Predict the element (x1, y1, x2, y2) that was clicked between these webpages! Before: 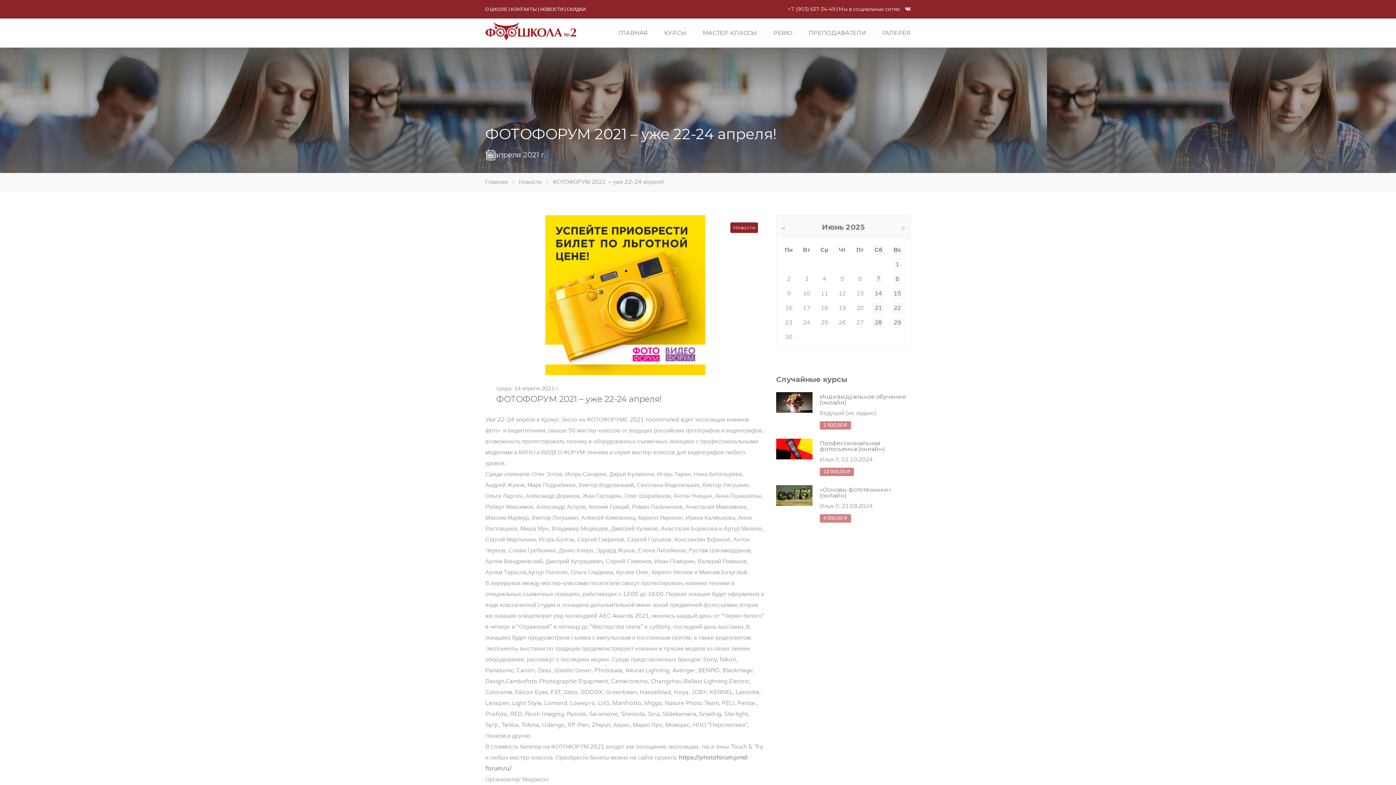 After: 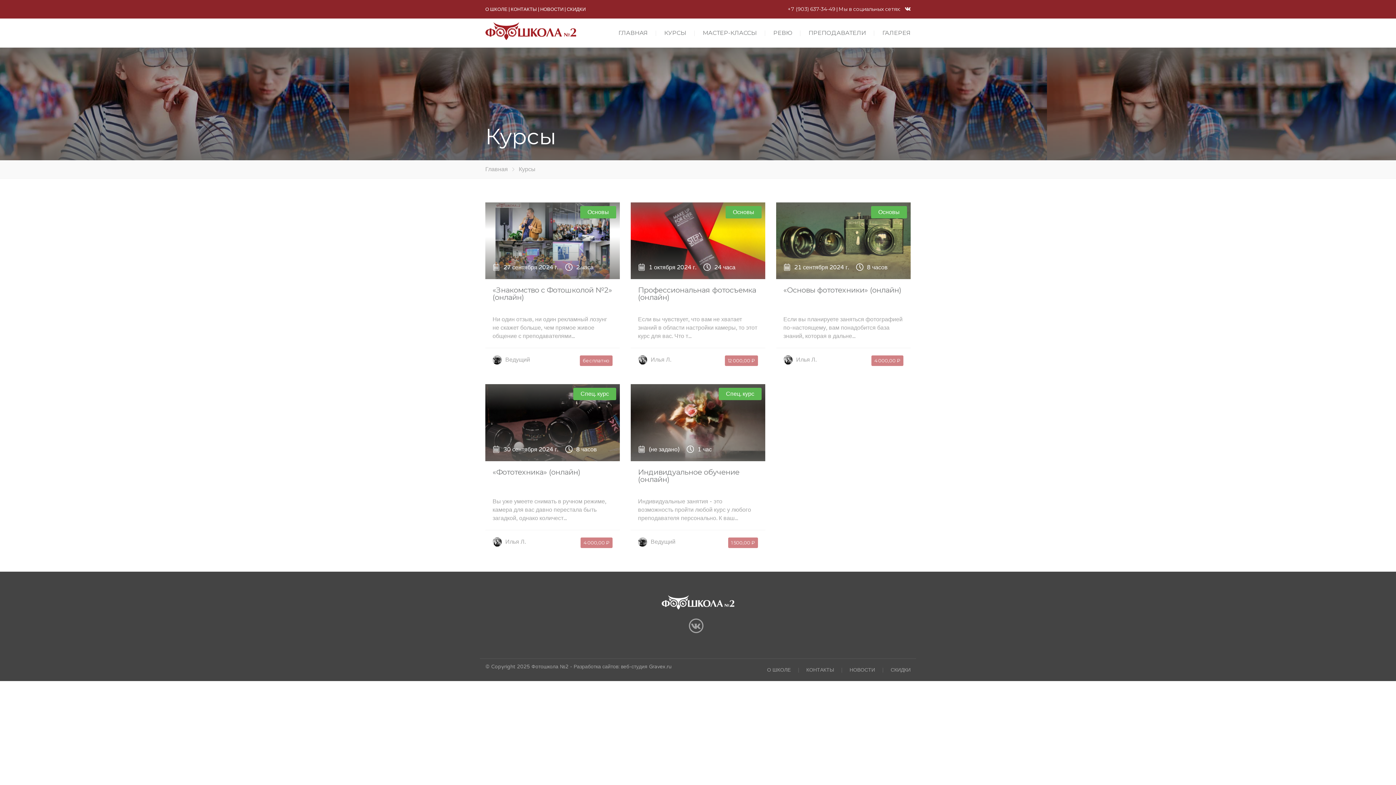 Action: bbox: (664, 29, 686, 36) label: КУРСЫ